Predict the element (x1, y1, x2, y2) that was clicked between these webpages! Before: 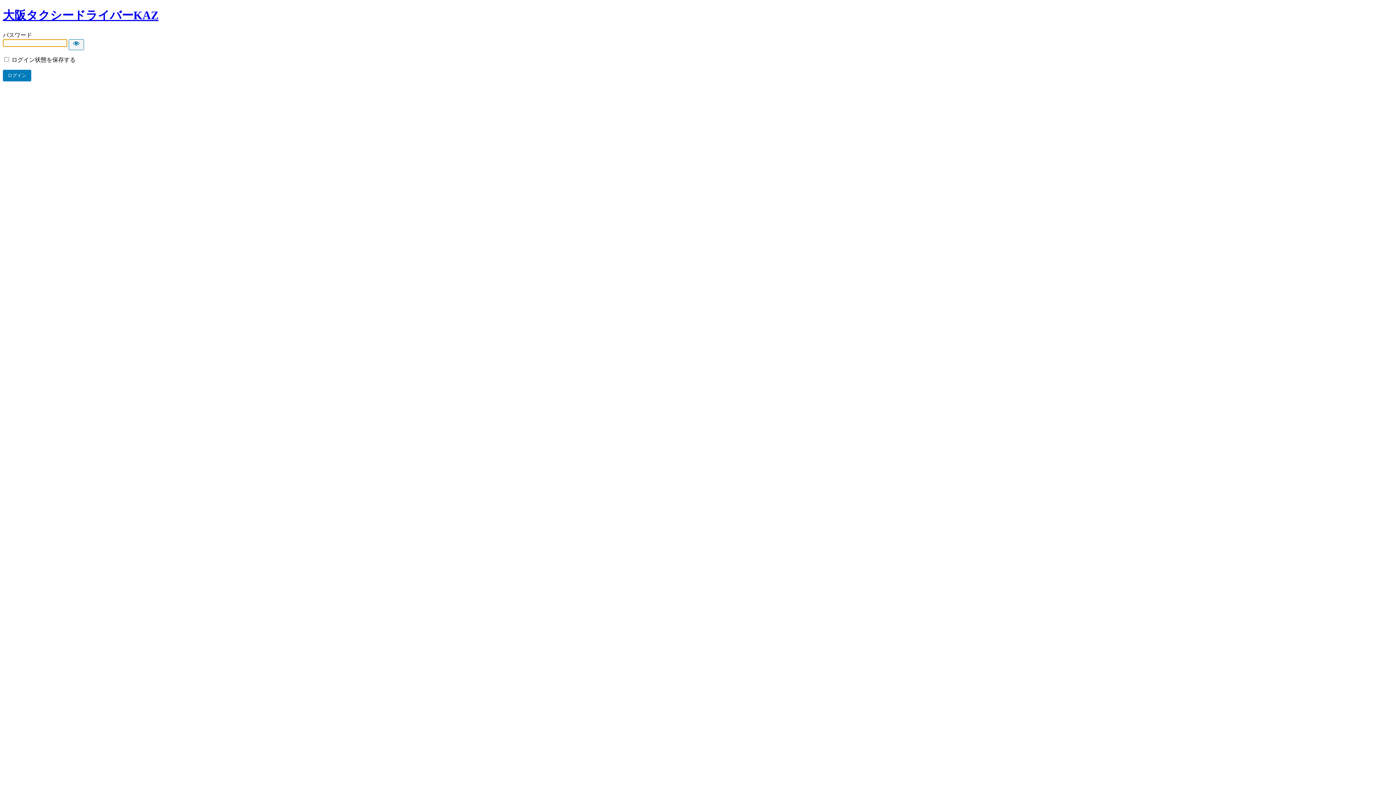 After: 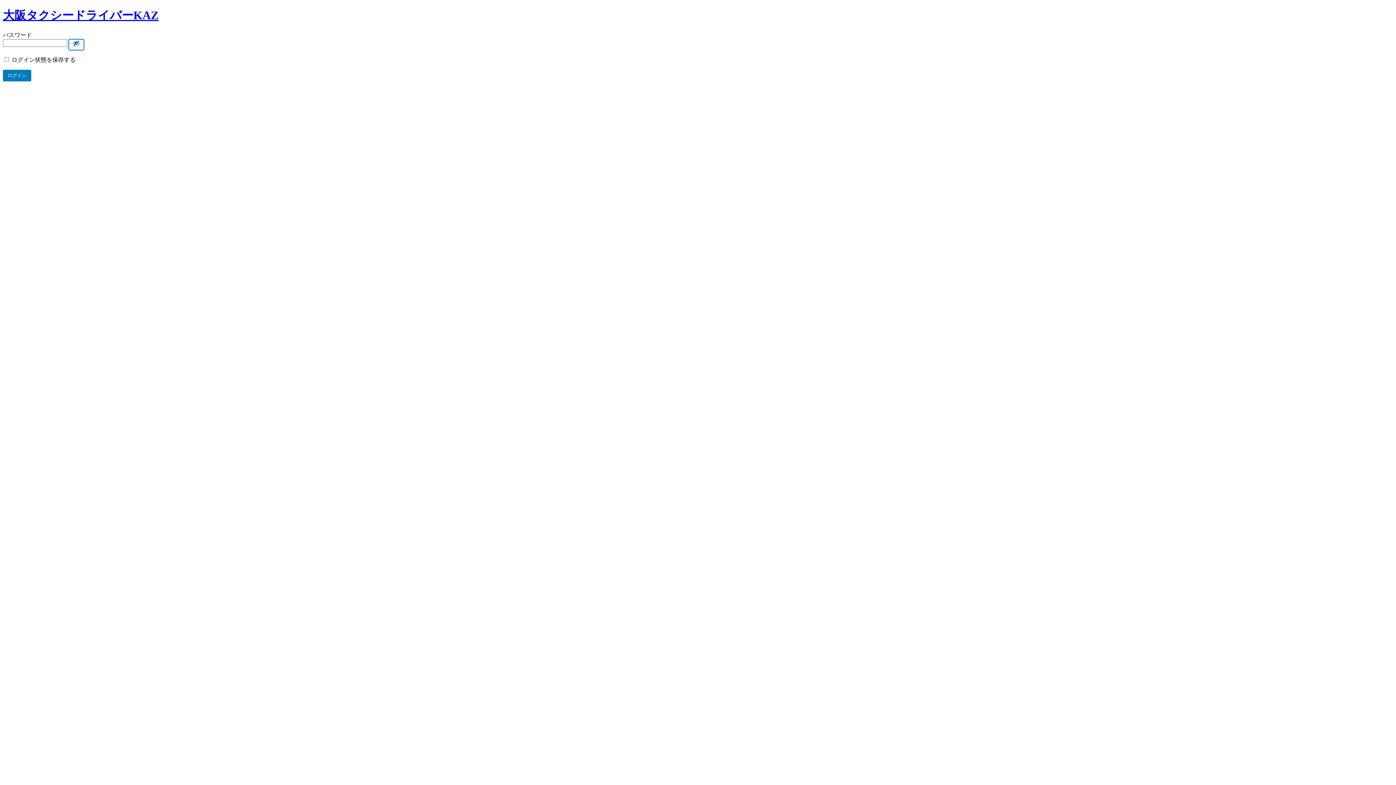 Action: bbox: (68, 39, 84, 50) label: Show password